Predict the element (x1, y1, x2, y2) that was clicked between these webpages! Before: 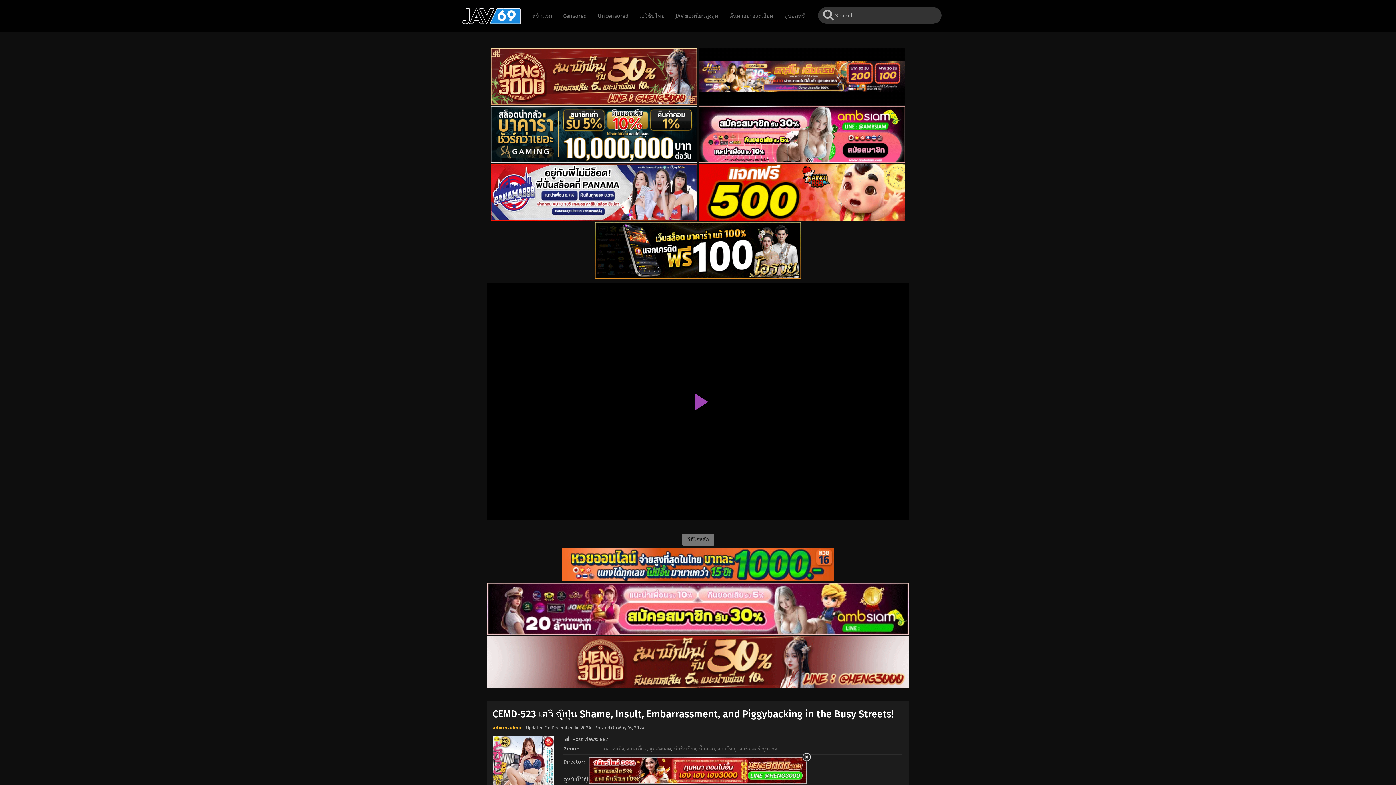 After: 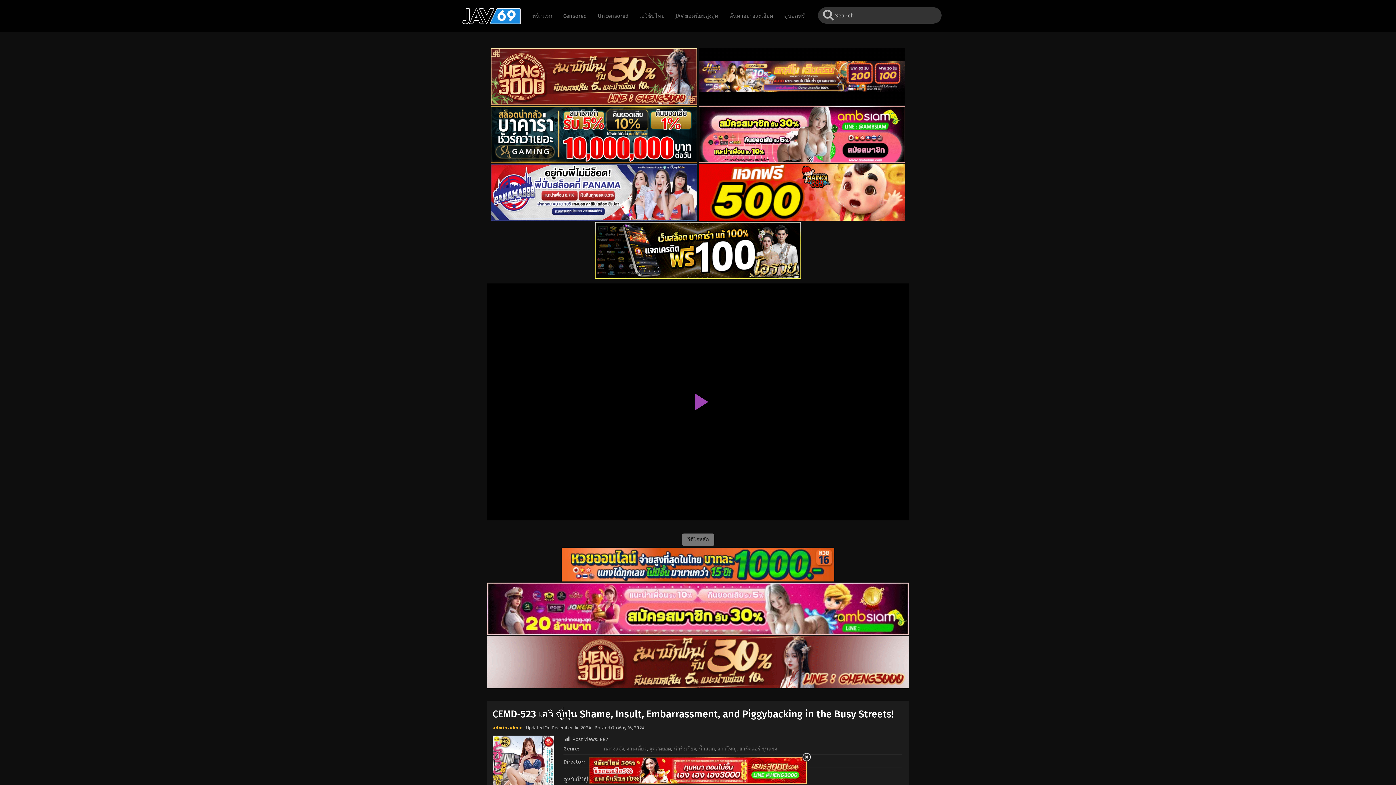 Action: bbox: (698, 215, 905, 222)